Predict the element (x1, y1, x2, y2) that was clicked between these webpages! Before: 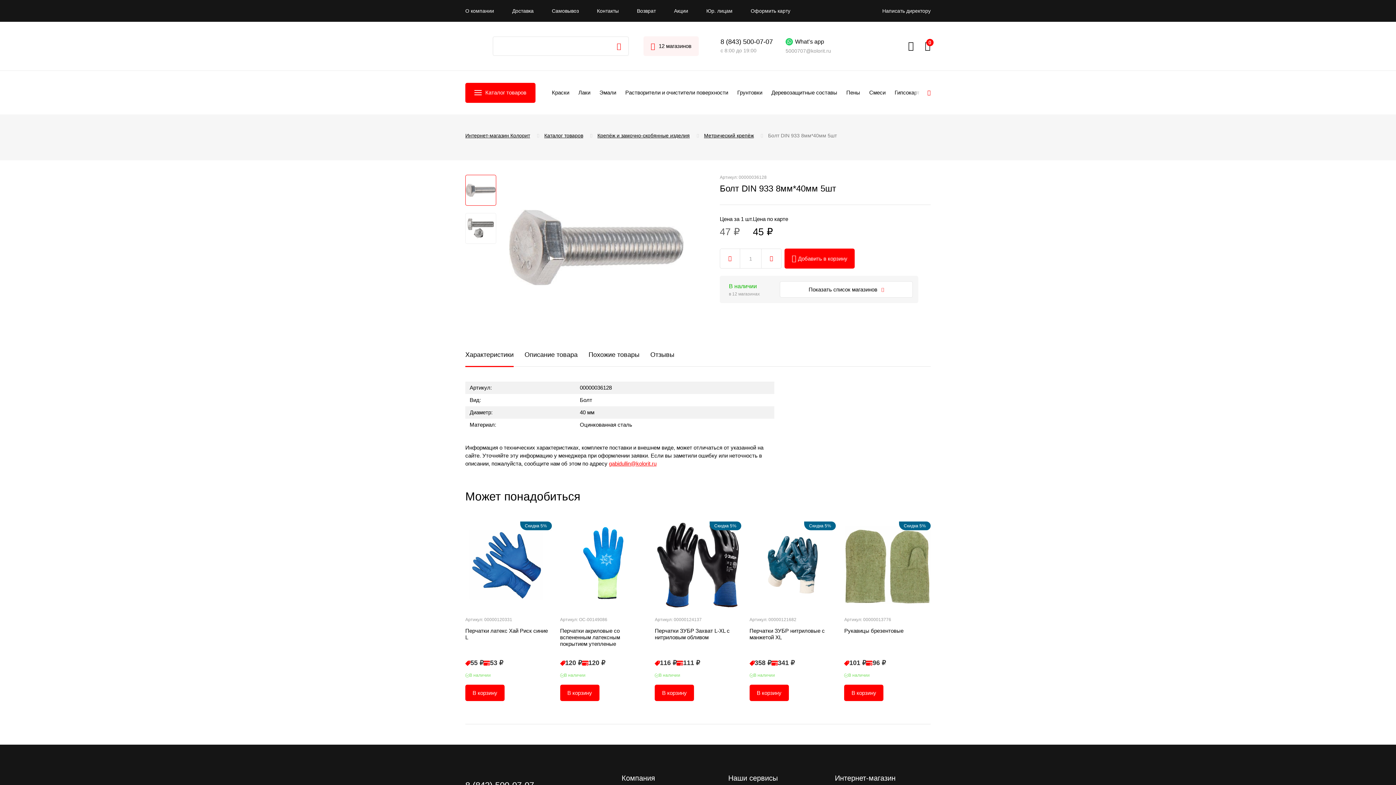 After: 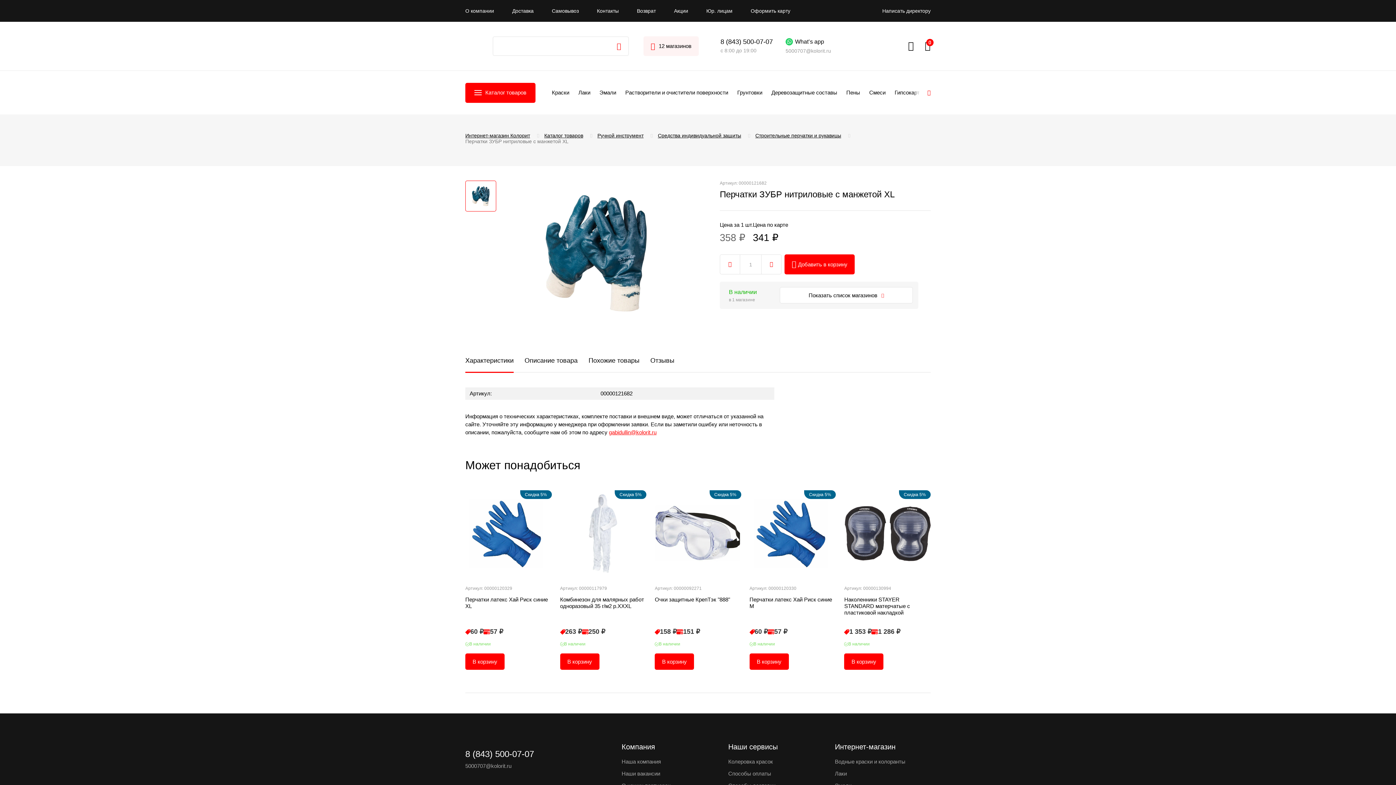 Action: bbox: (749, 628, 836, 647) label: Перчатки ЗУБР нитриловые с манжетой XL